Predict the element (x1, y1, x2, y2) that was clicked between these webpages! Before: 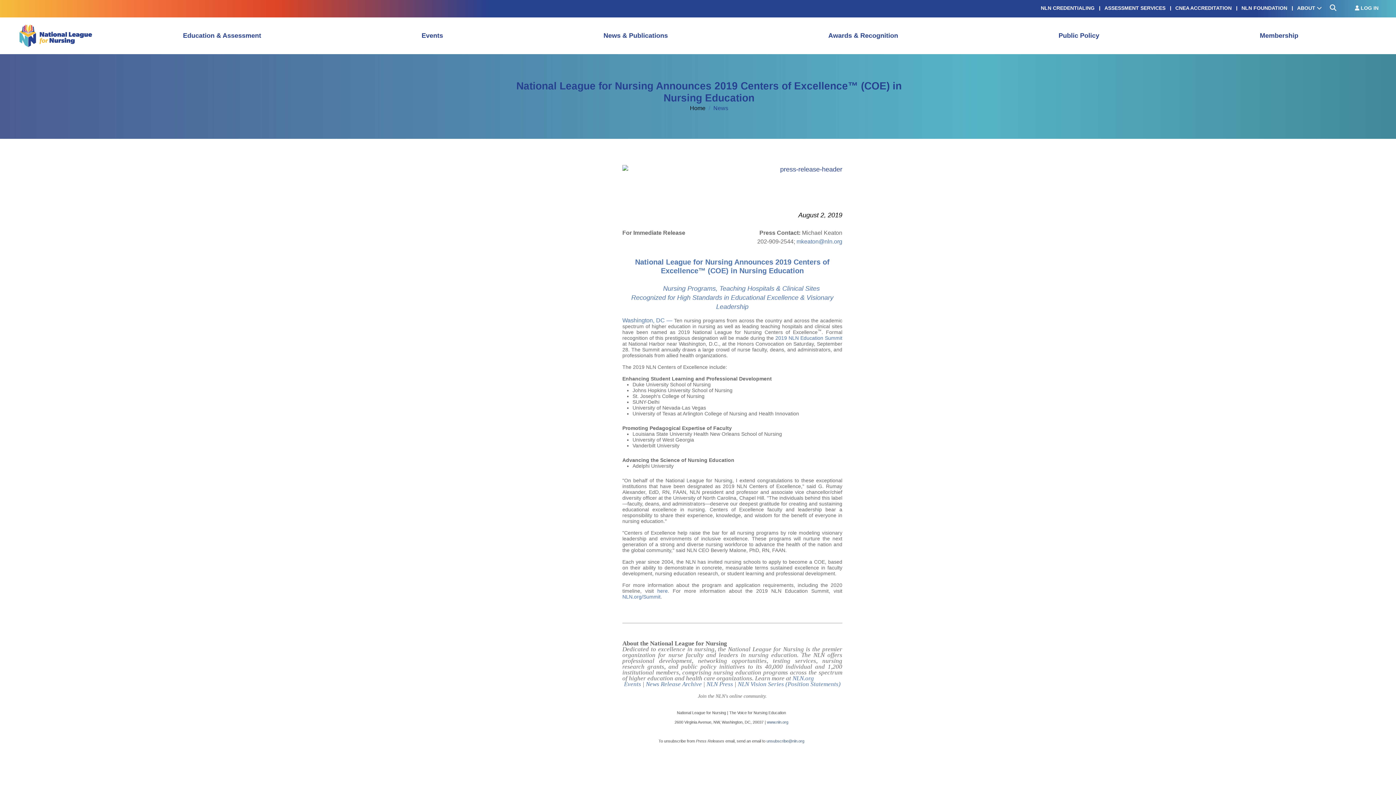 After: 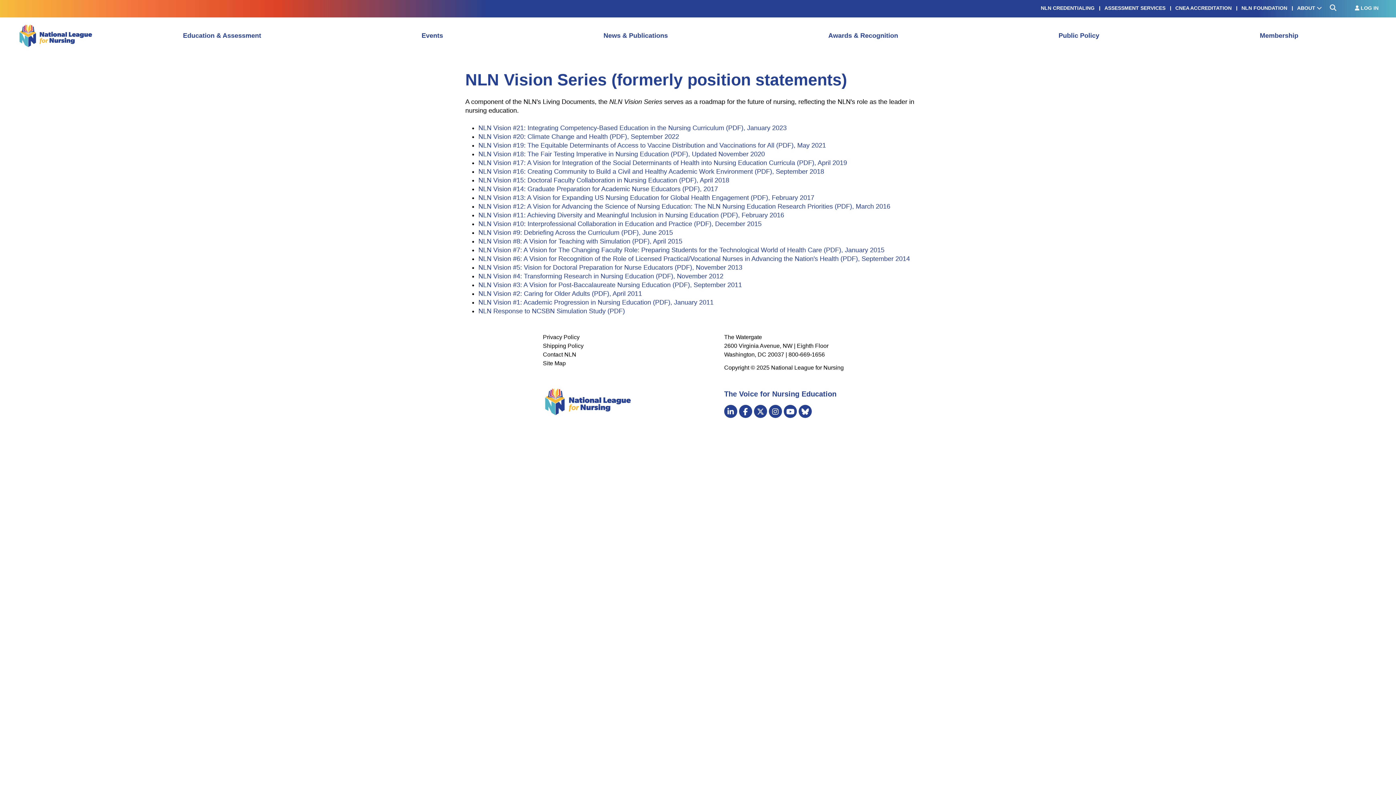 Action: bbox: (738, 681, 840, 688) label: NLN Vision Series (Position Statements)